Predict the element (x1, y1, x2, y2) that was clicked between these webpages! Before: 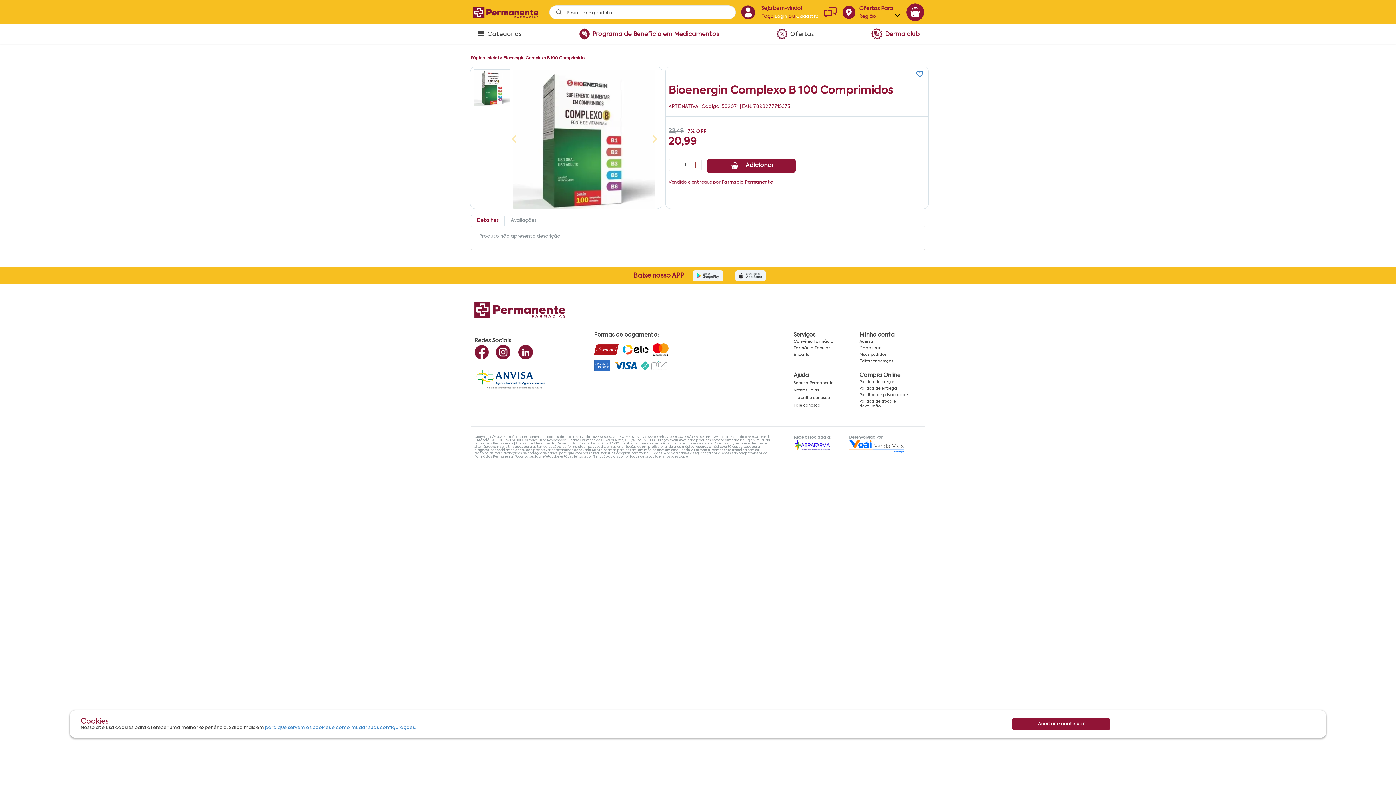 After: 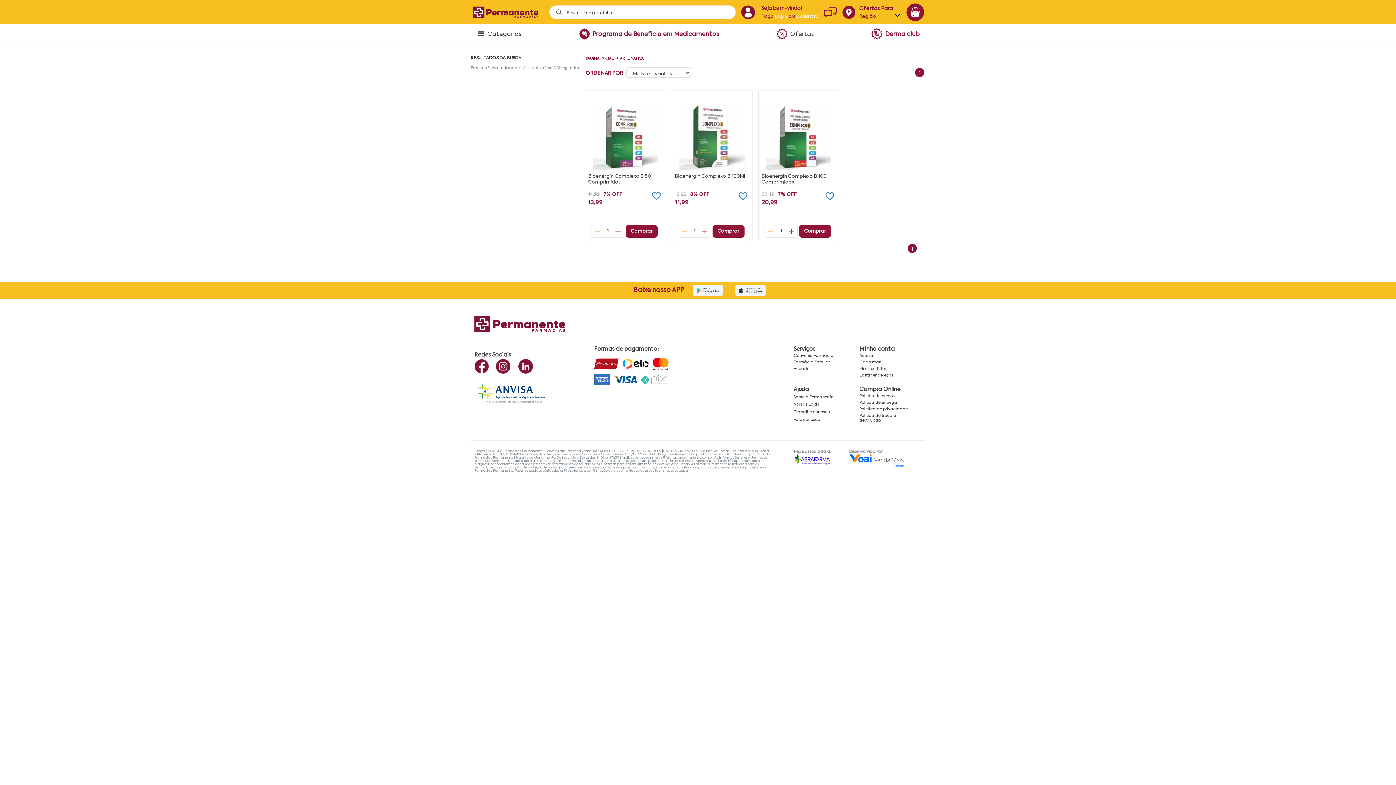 Action: bbox: (668, 104, 698, 108) label: ARTE NATIVA